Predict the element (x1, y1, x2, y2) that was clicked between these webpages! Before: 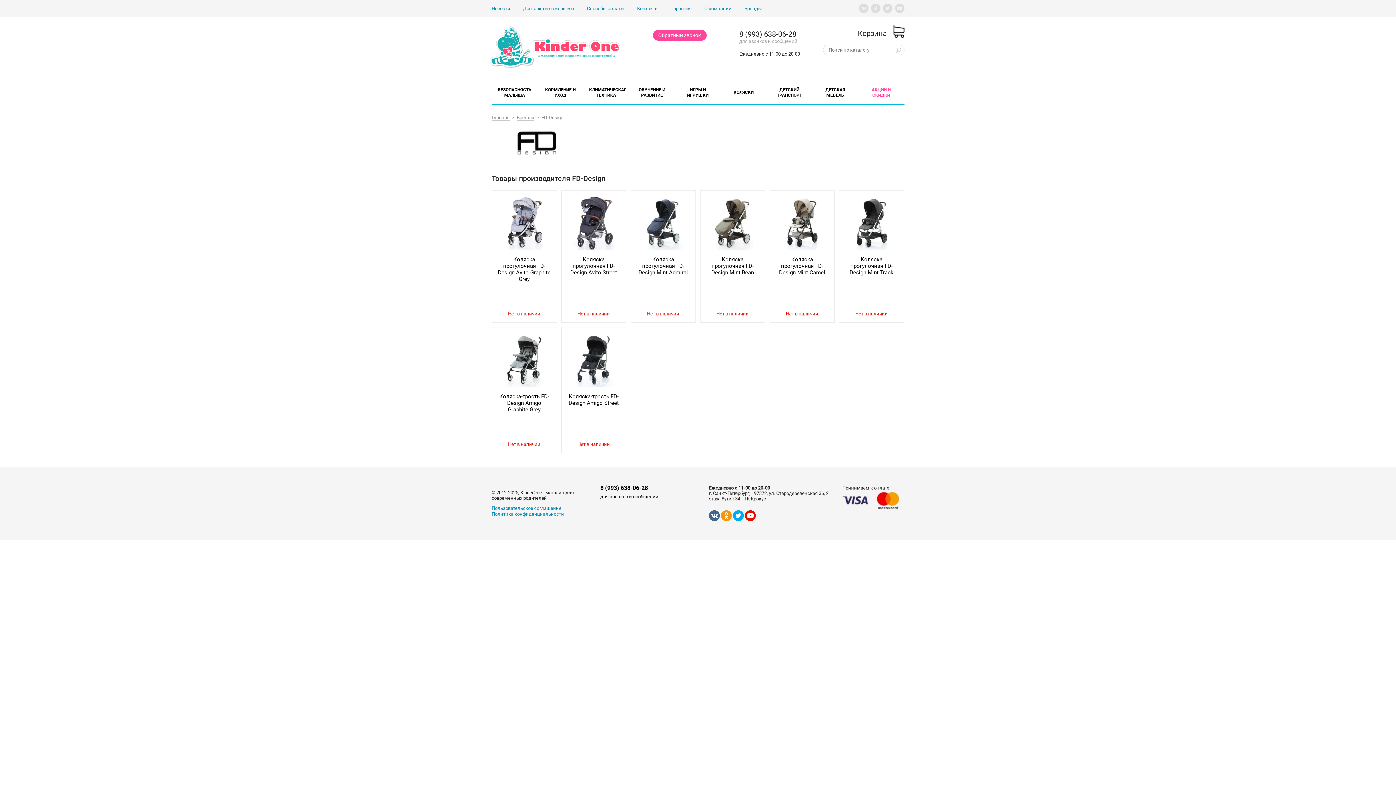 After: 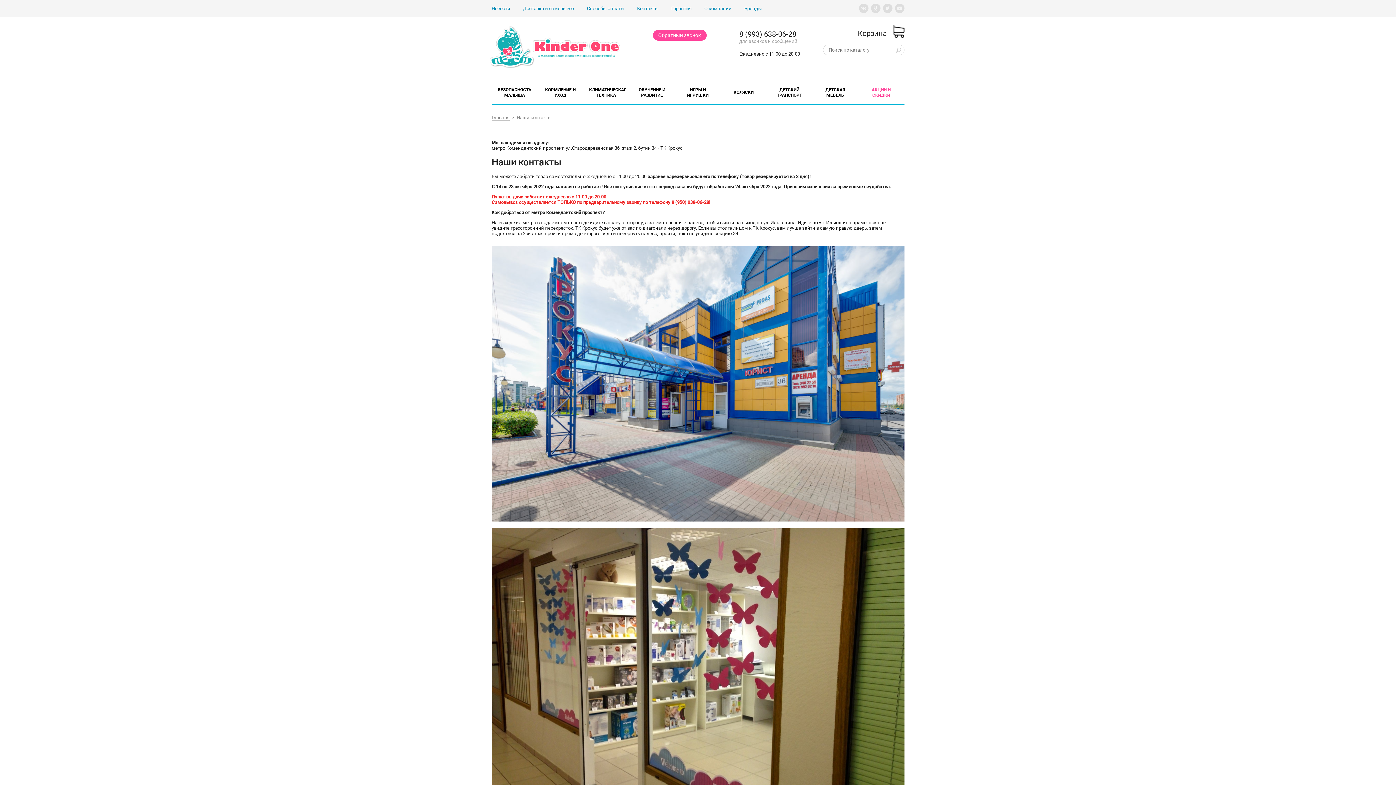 Action: bbox: (637, 5, 658, 11) label: Контакты